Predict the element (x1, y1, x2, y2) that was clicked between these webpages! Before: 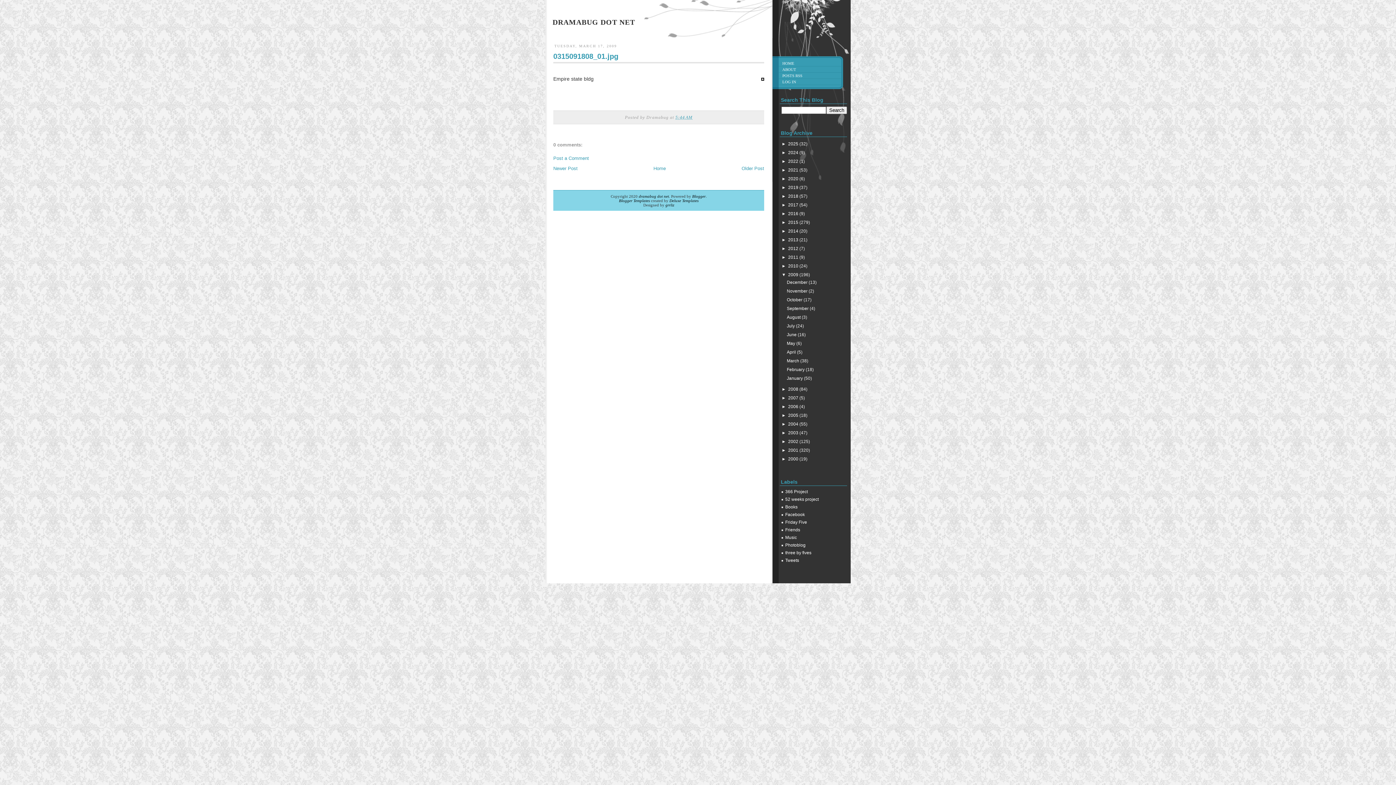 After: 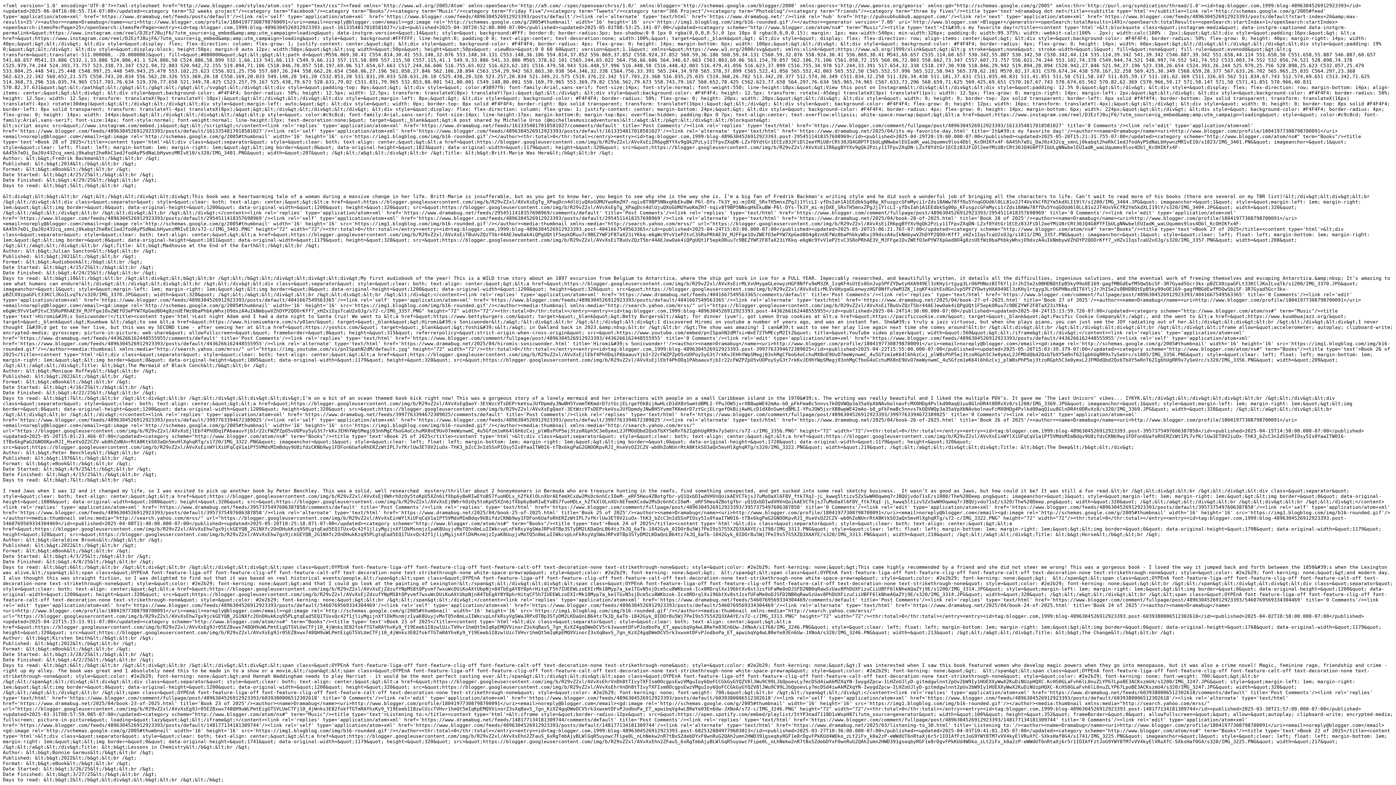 Action: bbox: (778, 72, 841, 78) label: POSTS RSS